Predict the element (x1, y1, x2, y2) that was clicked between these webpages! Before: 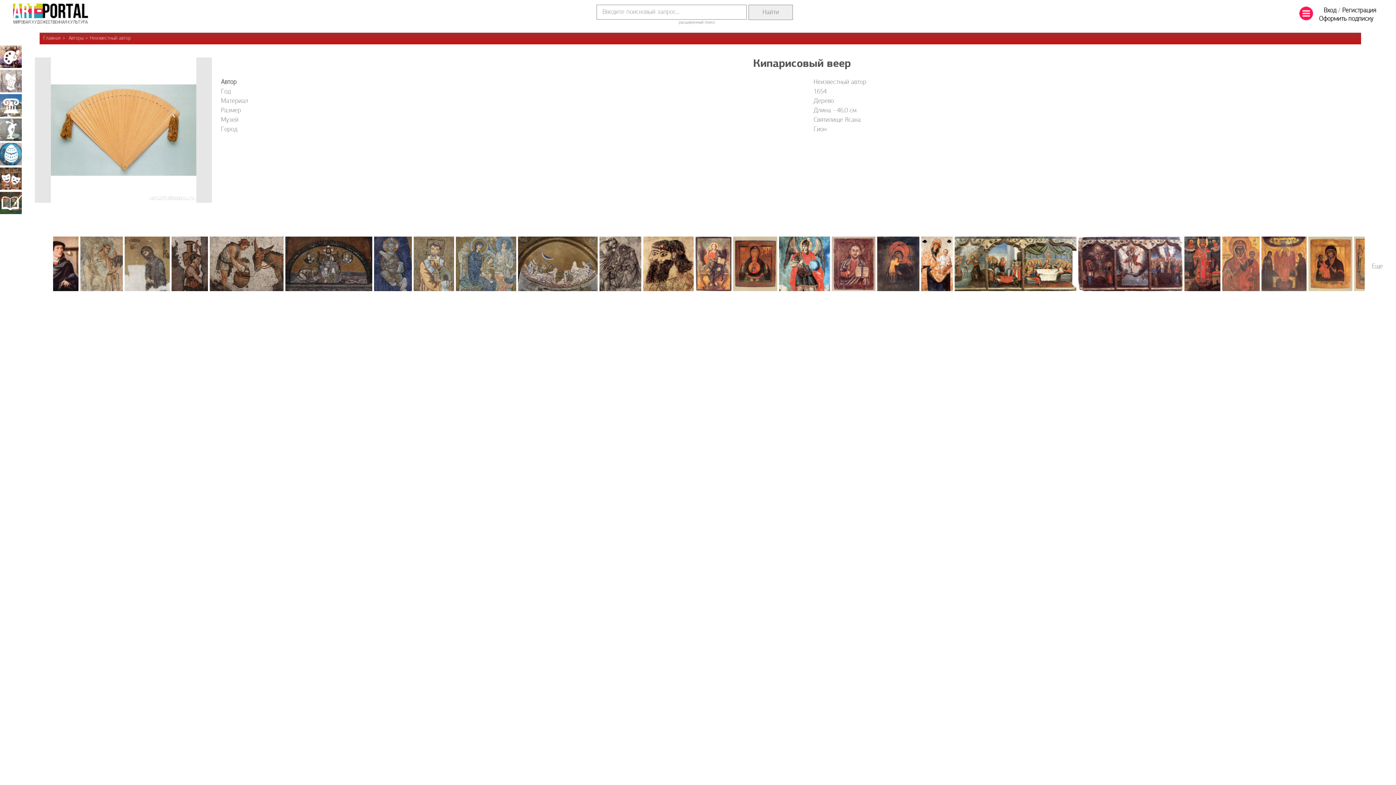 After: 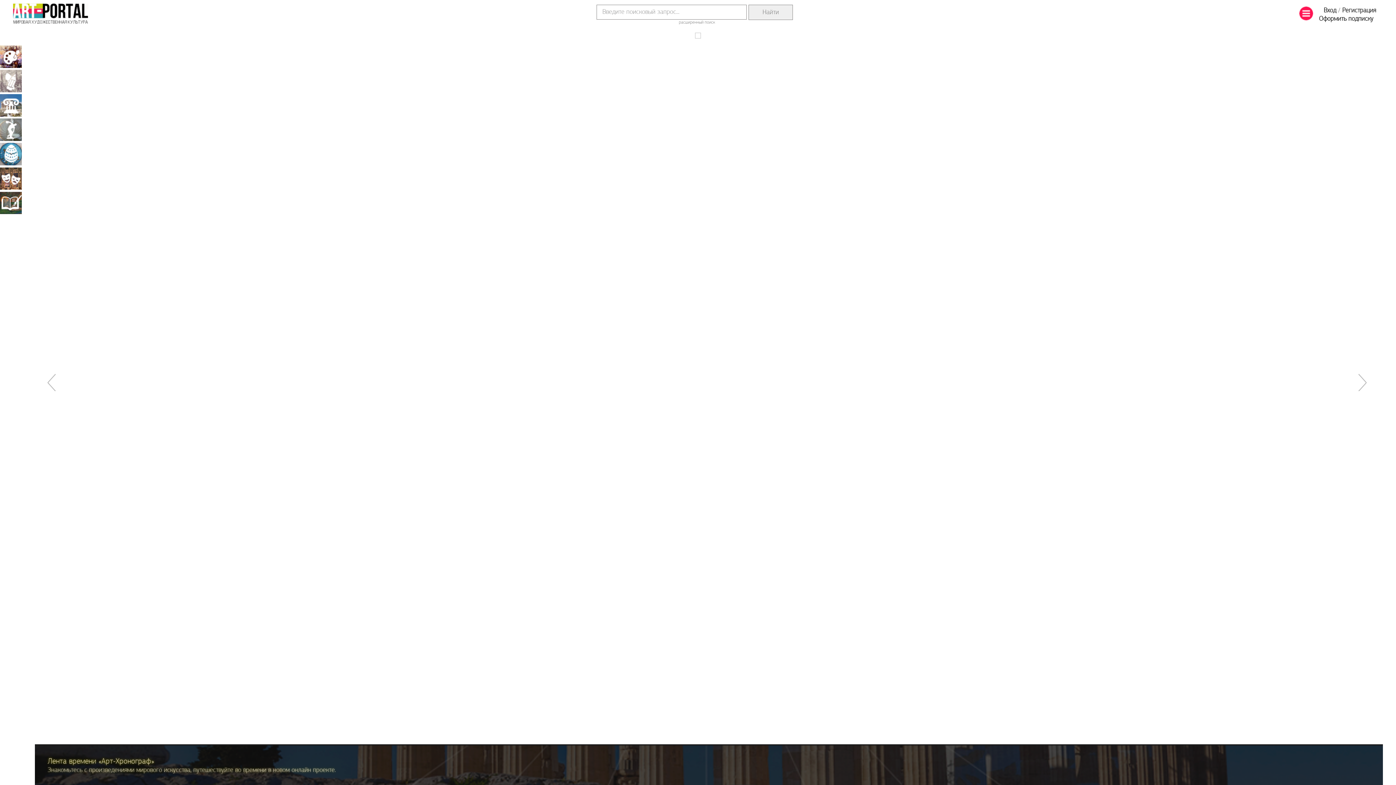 Action: bbox: (43, 35, 60, 41) label: Главная